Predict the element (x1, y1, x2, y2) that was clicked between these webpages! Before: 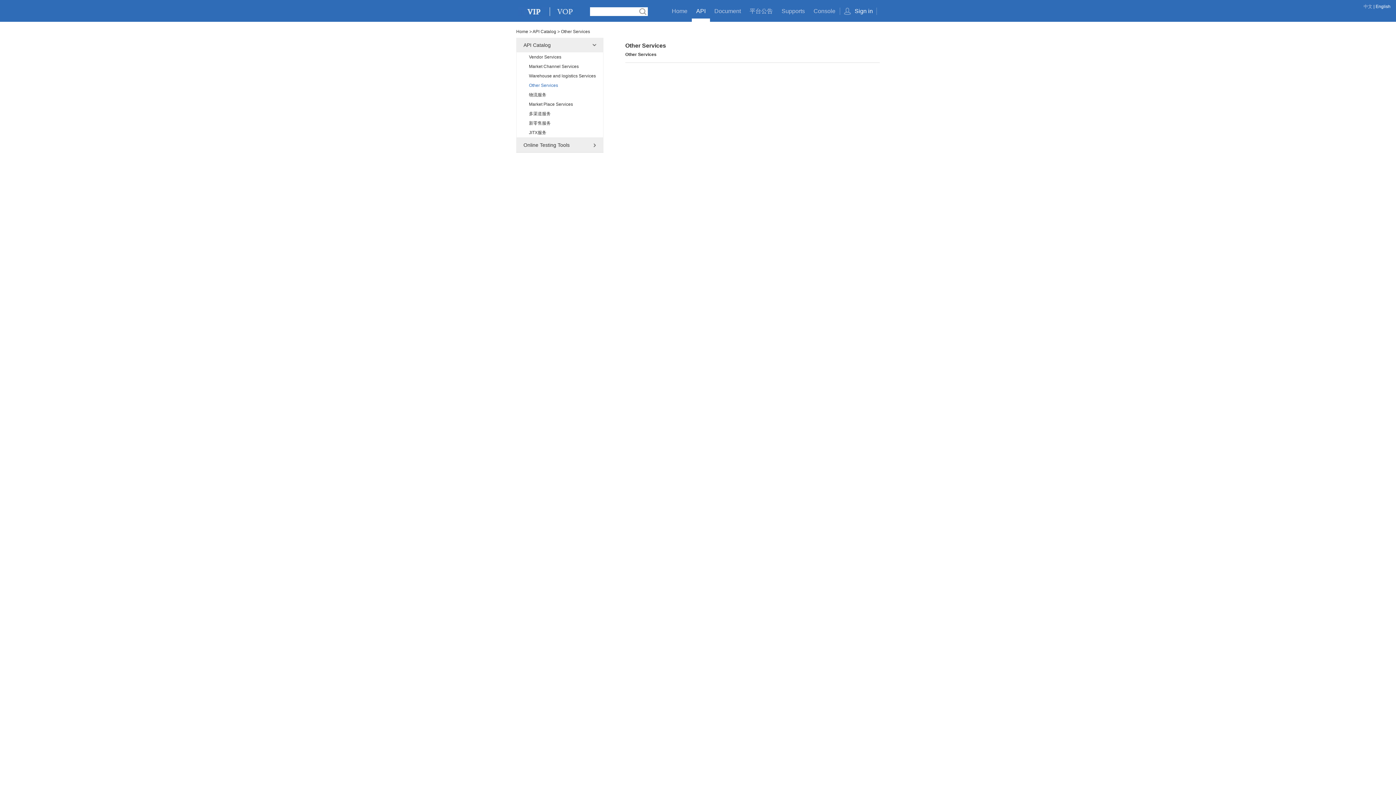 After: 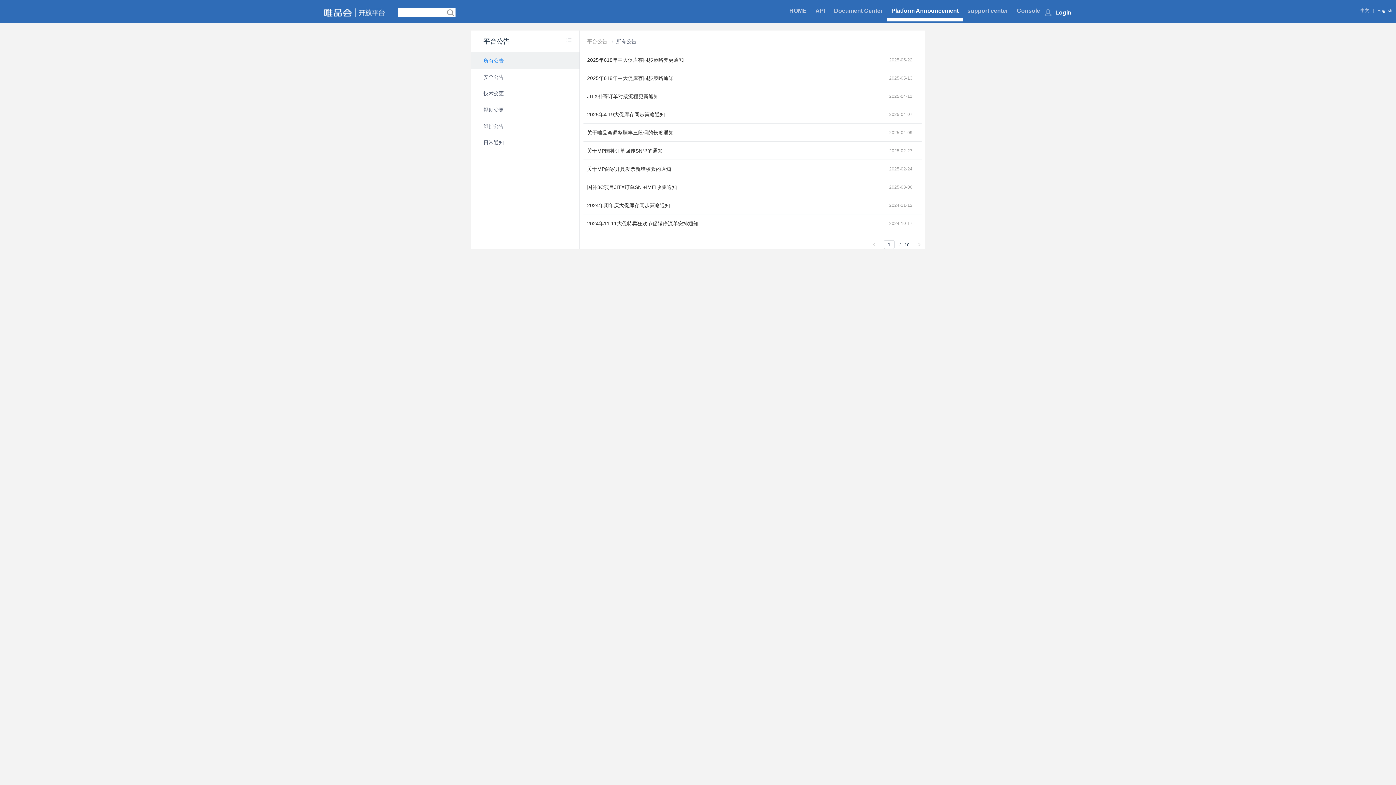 Action: label: 平台公告 bbox: (745, 4, 777, 18)